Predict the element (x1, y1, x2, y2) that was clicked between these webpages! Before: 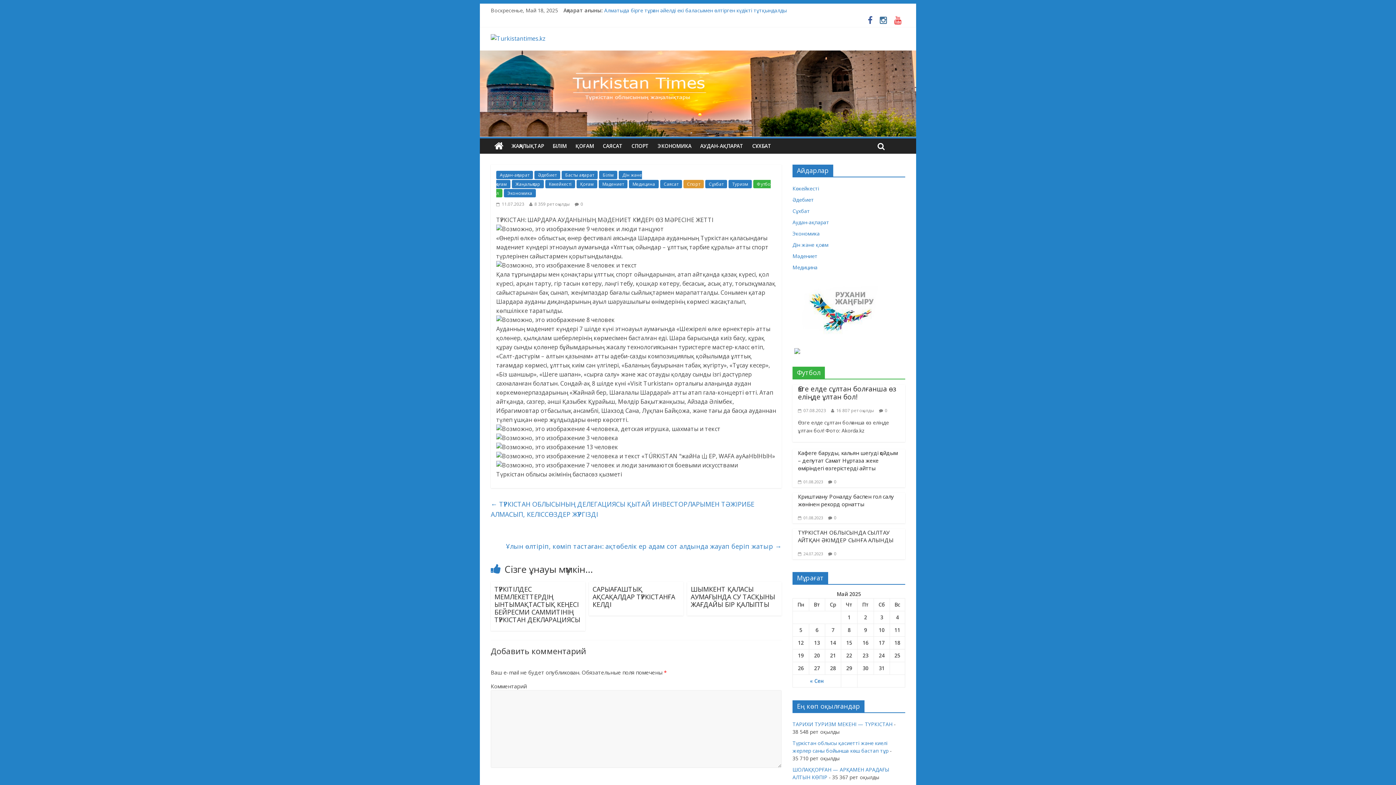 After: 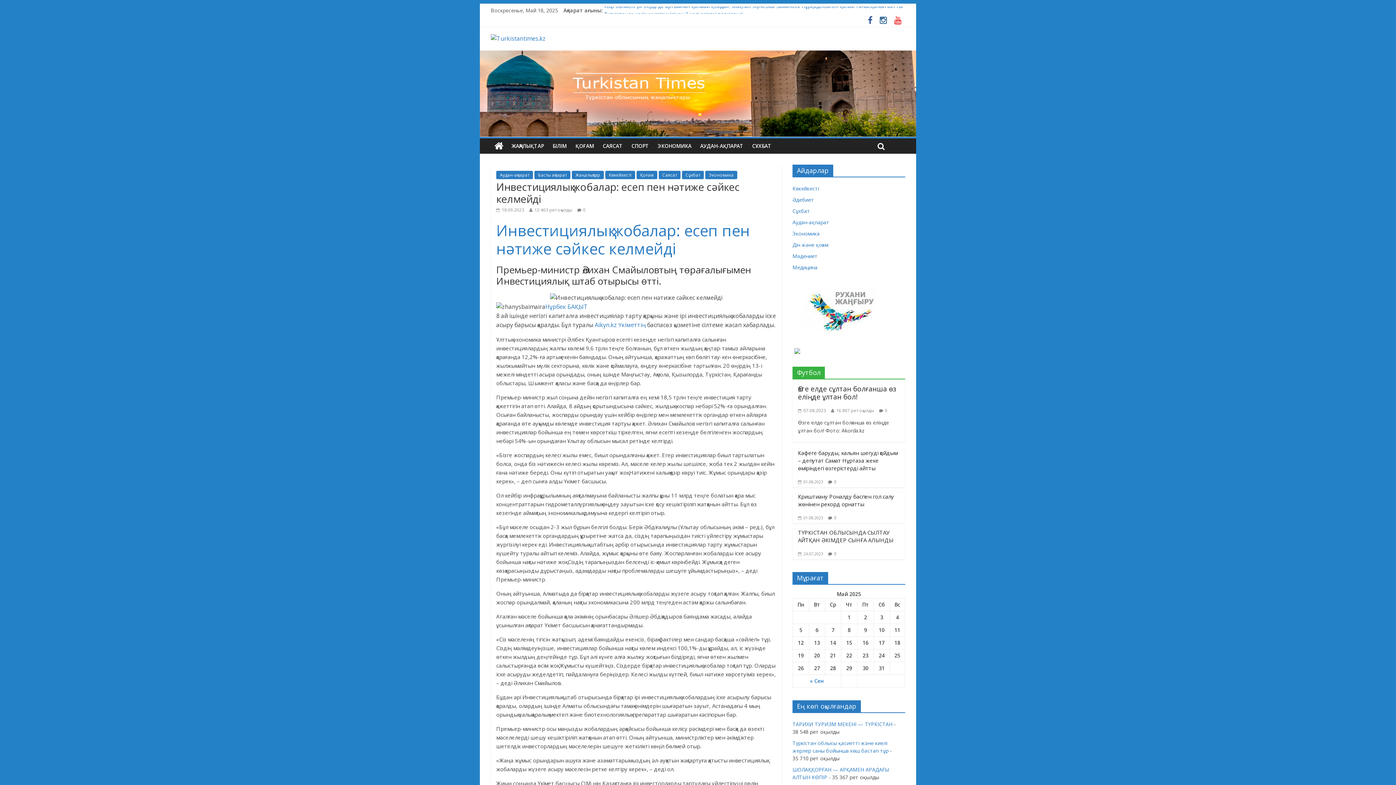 Action: label: Инвестициялық жобалар: есеп пен нәтиже сәйкес келмейді bbox: (604, 6, 752, 13)